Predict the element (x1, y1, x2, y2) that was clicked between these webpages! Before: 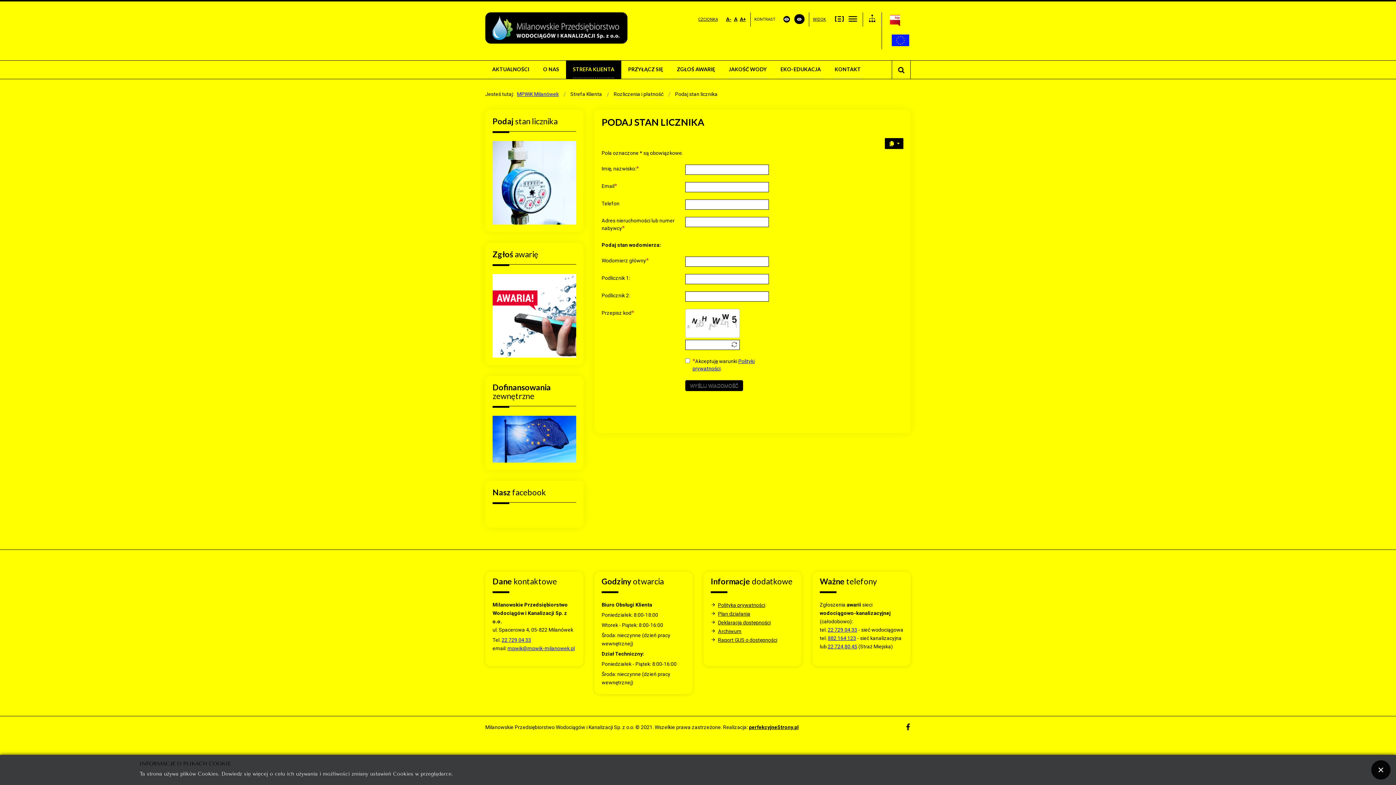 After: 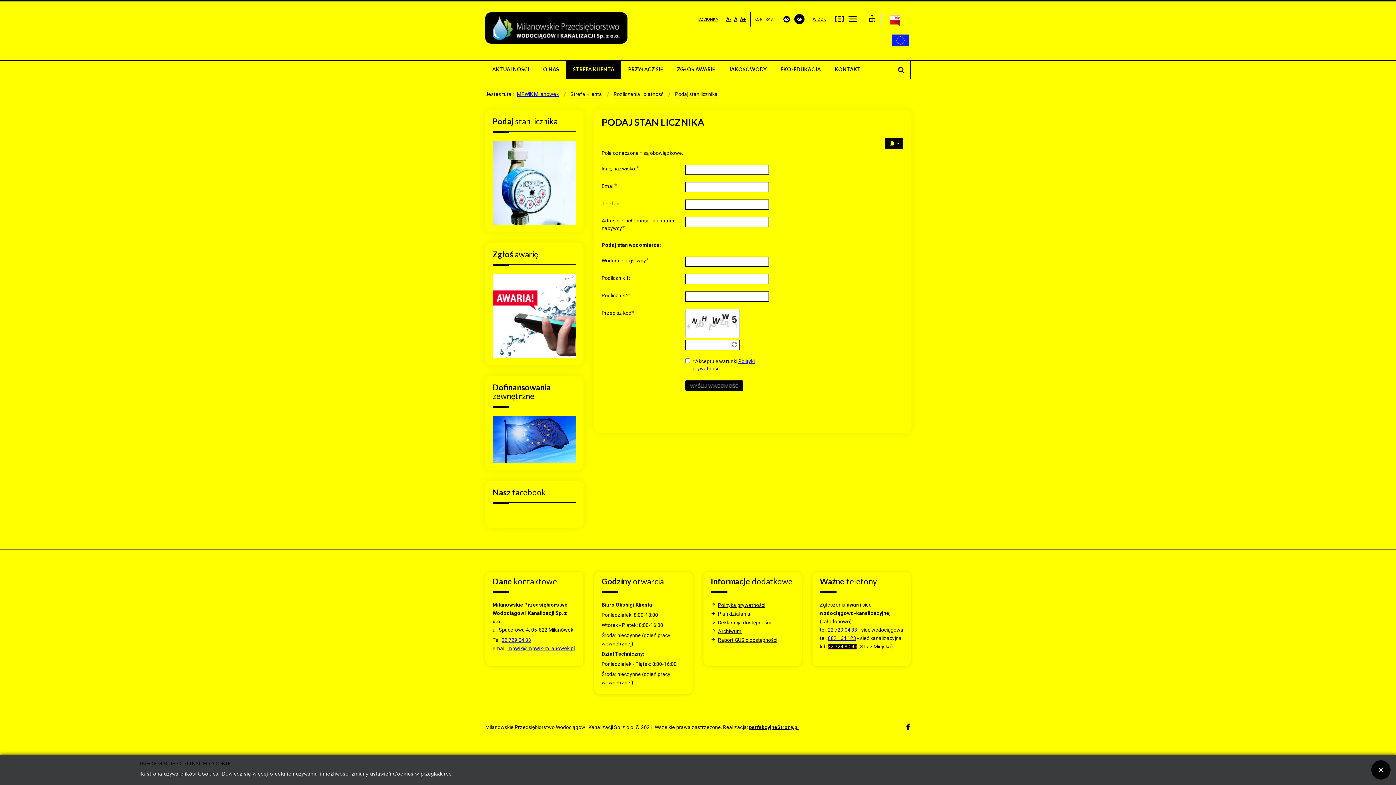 Action: bbox: (828, 644, 857, 649) label: 22 724 80 45